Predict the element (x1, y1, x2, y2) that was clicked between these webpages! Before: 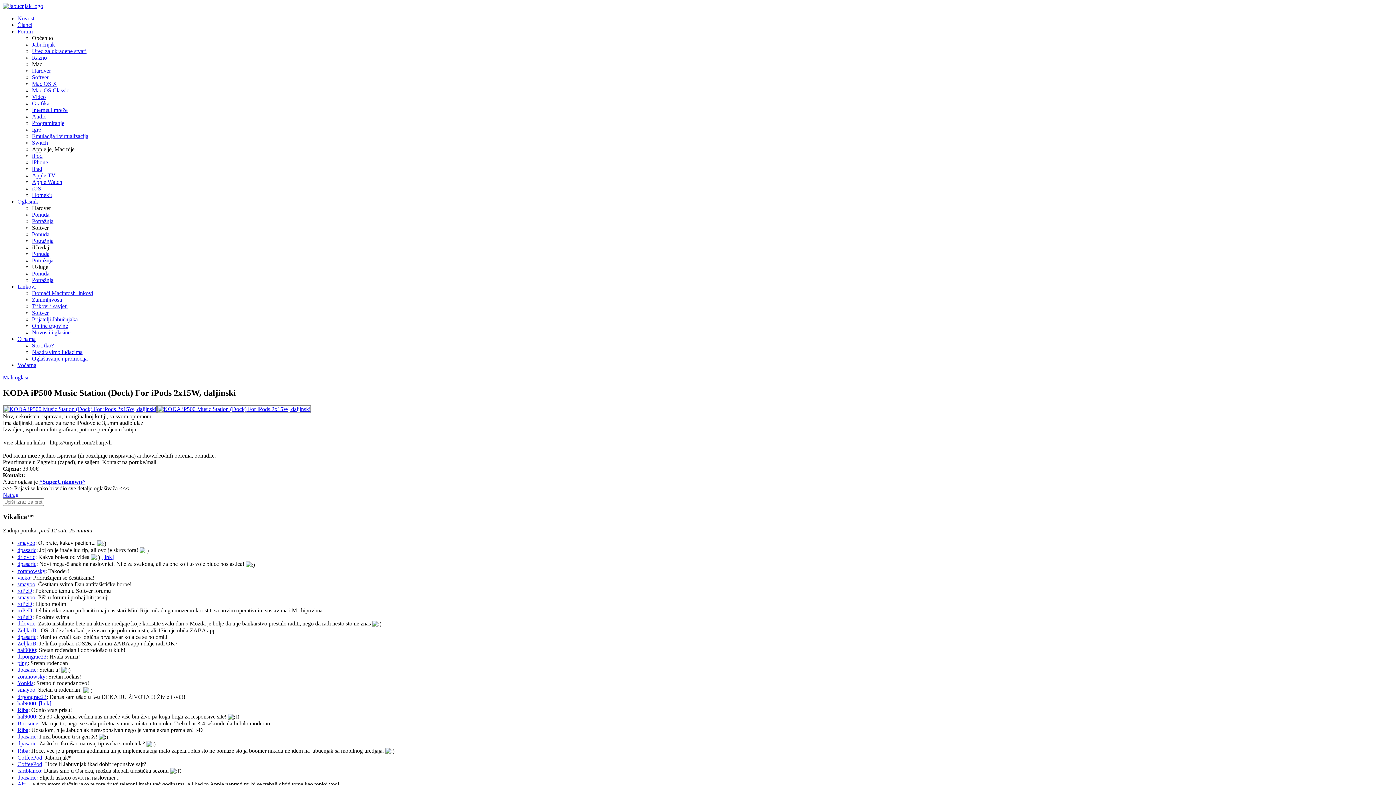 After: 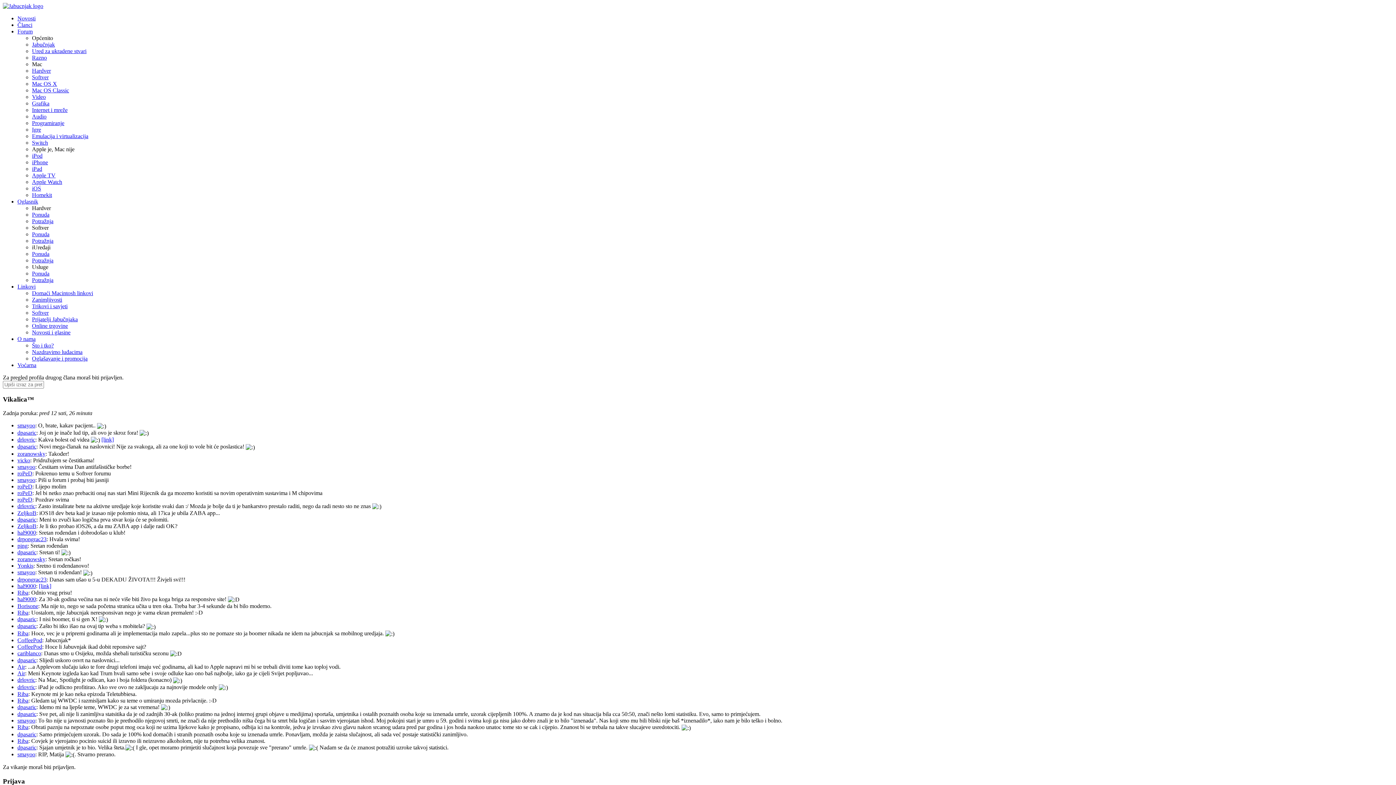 Action: label: dpasaric bbox: (17, 634, 36, 640)